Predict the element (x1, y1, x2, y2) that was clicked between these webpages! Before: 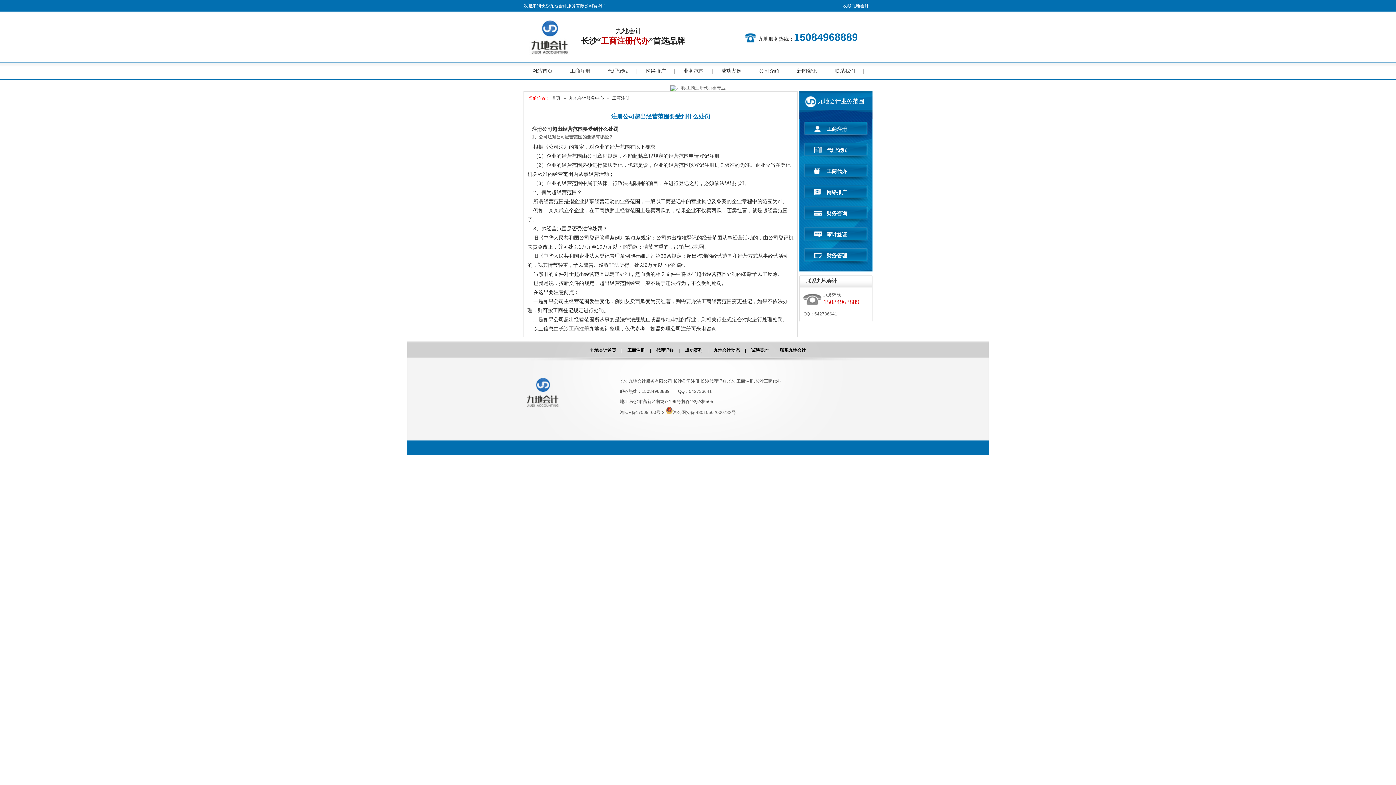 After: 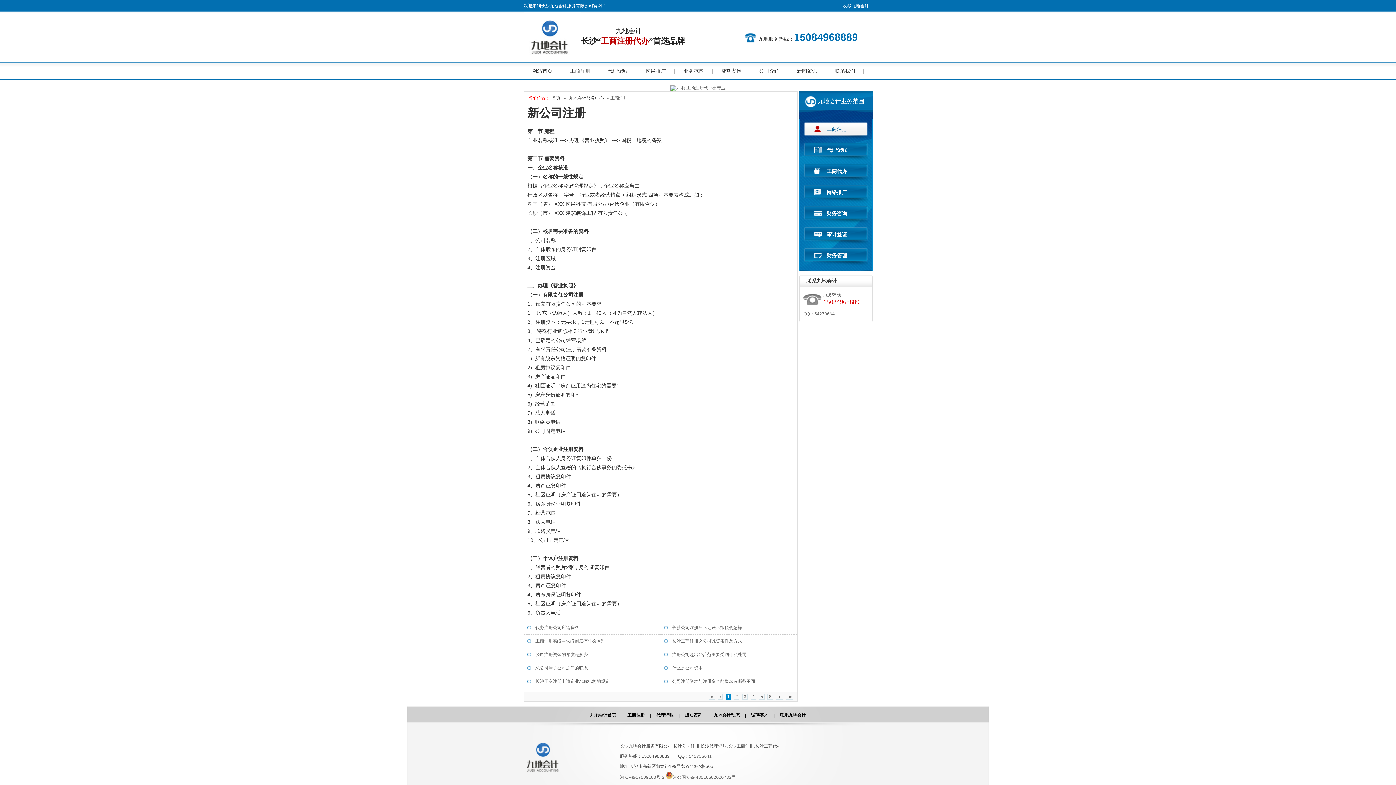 Action: label: 工商注册 bbox: (612, 95, 629, 100)